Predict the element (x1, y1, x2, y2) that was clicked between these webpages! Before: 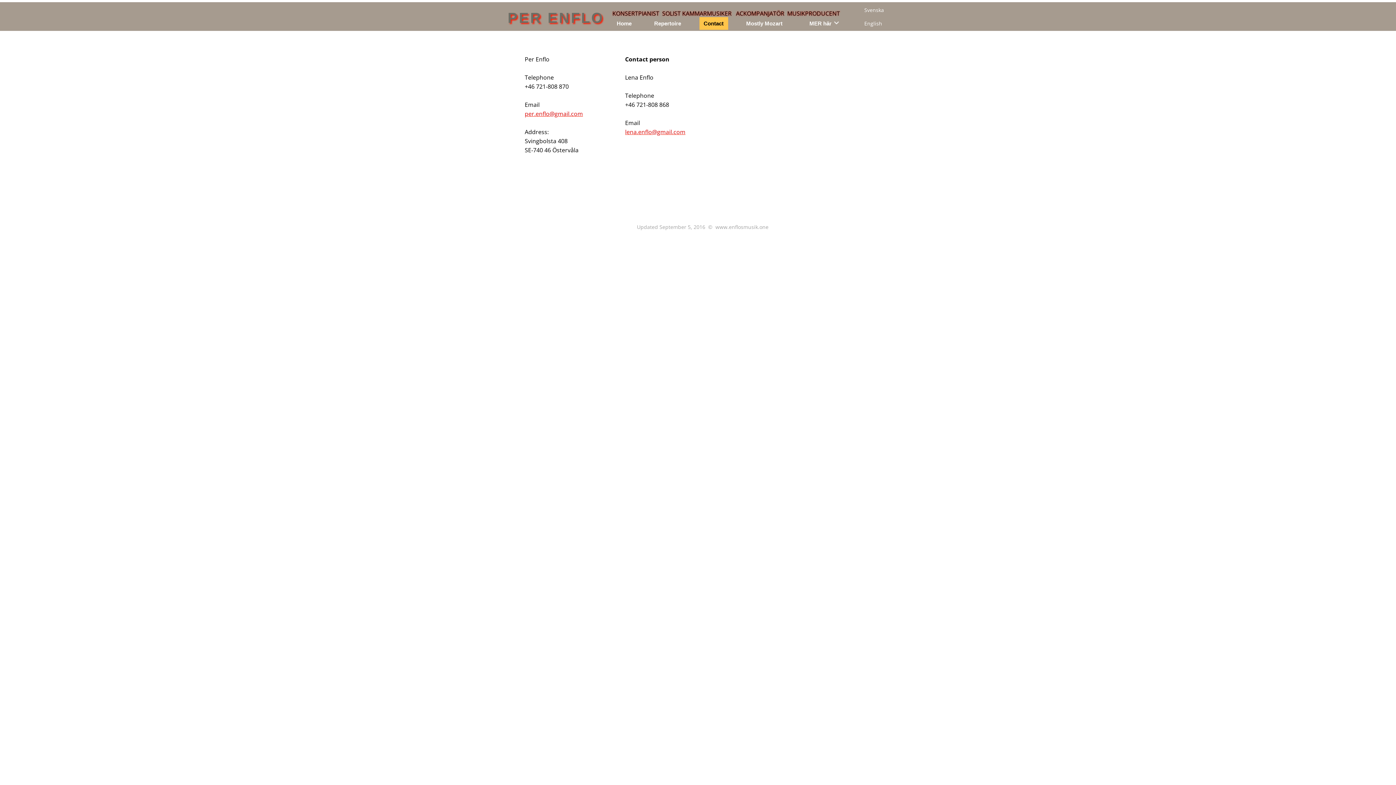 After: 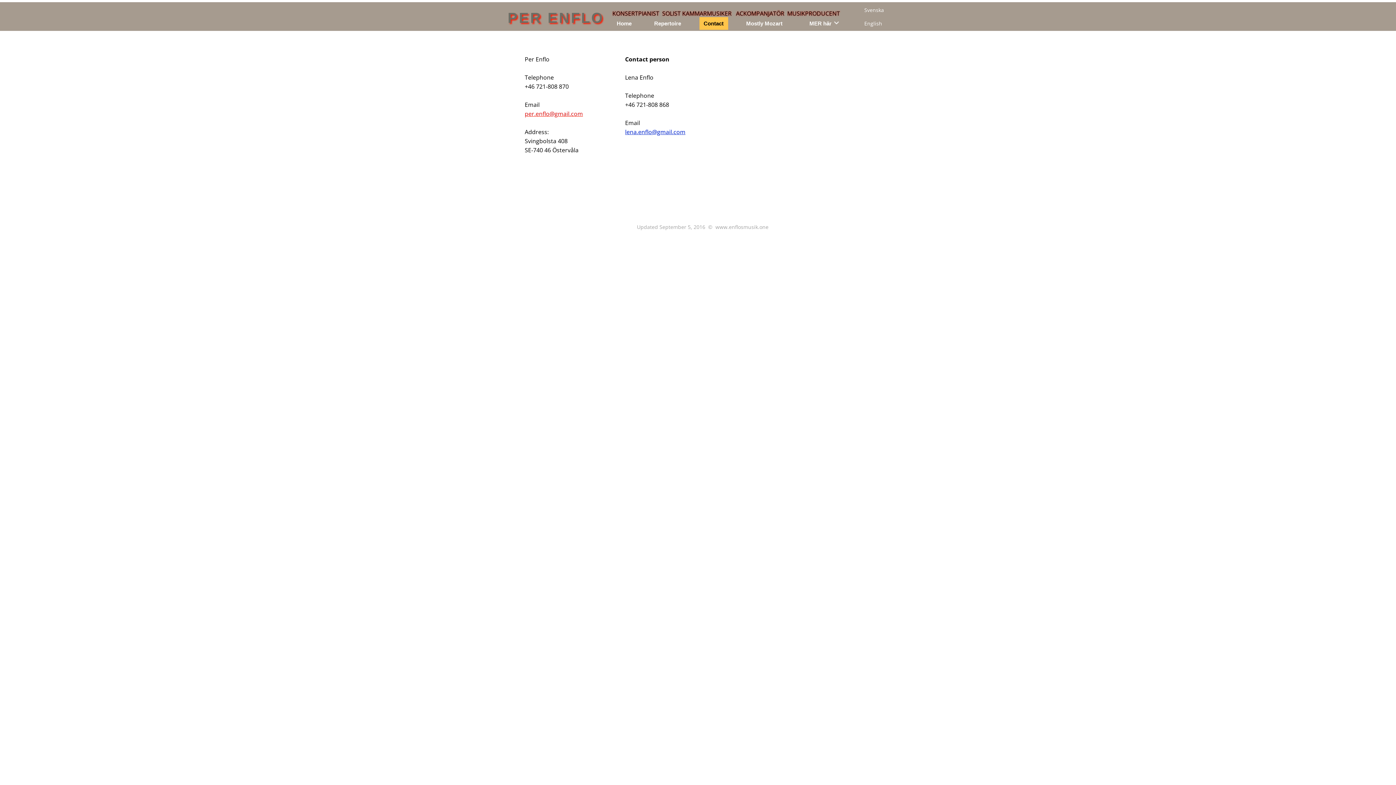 Action: bbox: (625, 128, 685, 136) label: lena.enflo@gmail.com